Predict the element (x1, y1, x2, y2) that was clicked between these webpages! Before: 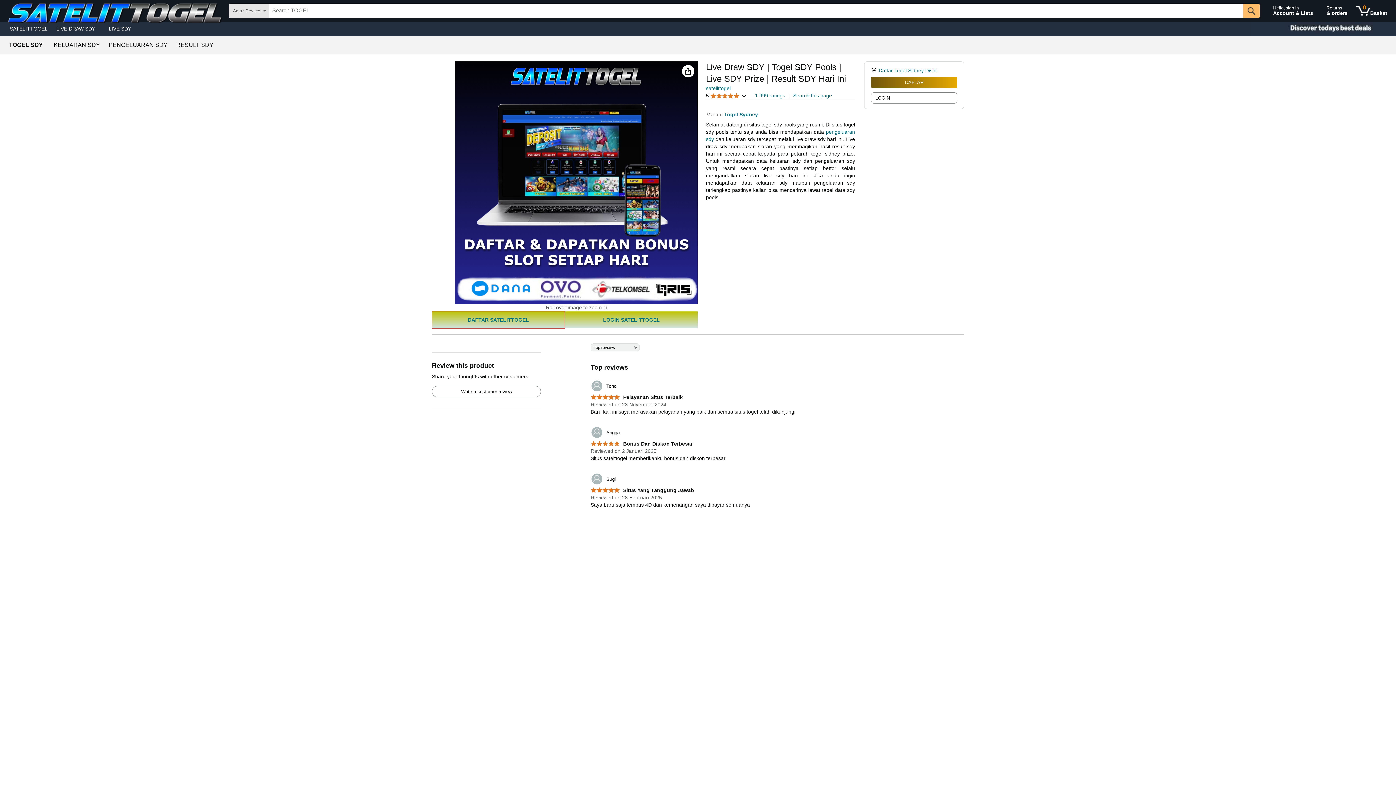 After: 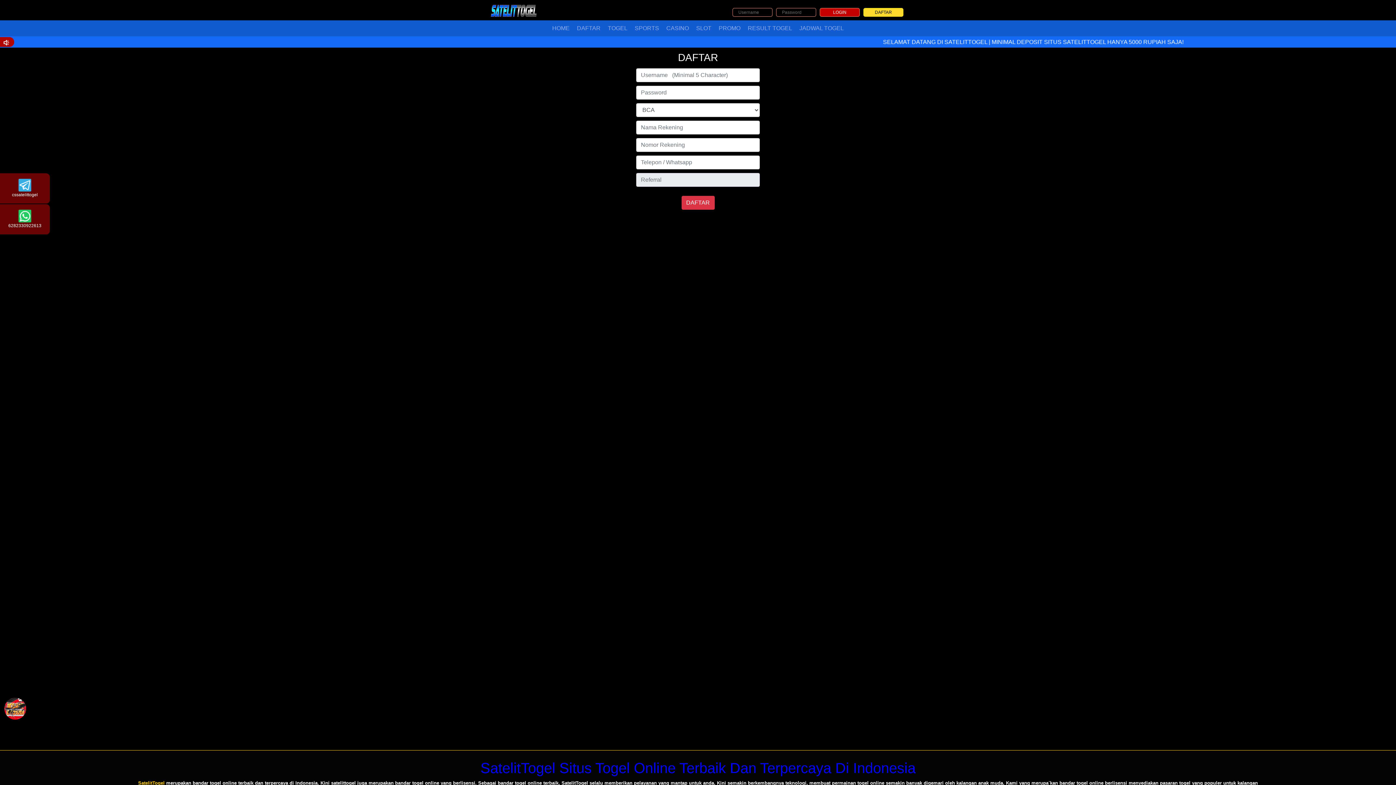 Action: label: DAFTAR bbox: (871, 77, 957, 87)